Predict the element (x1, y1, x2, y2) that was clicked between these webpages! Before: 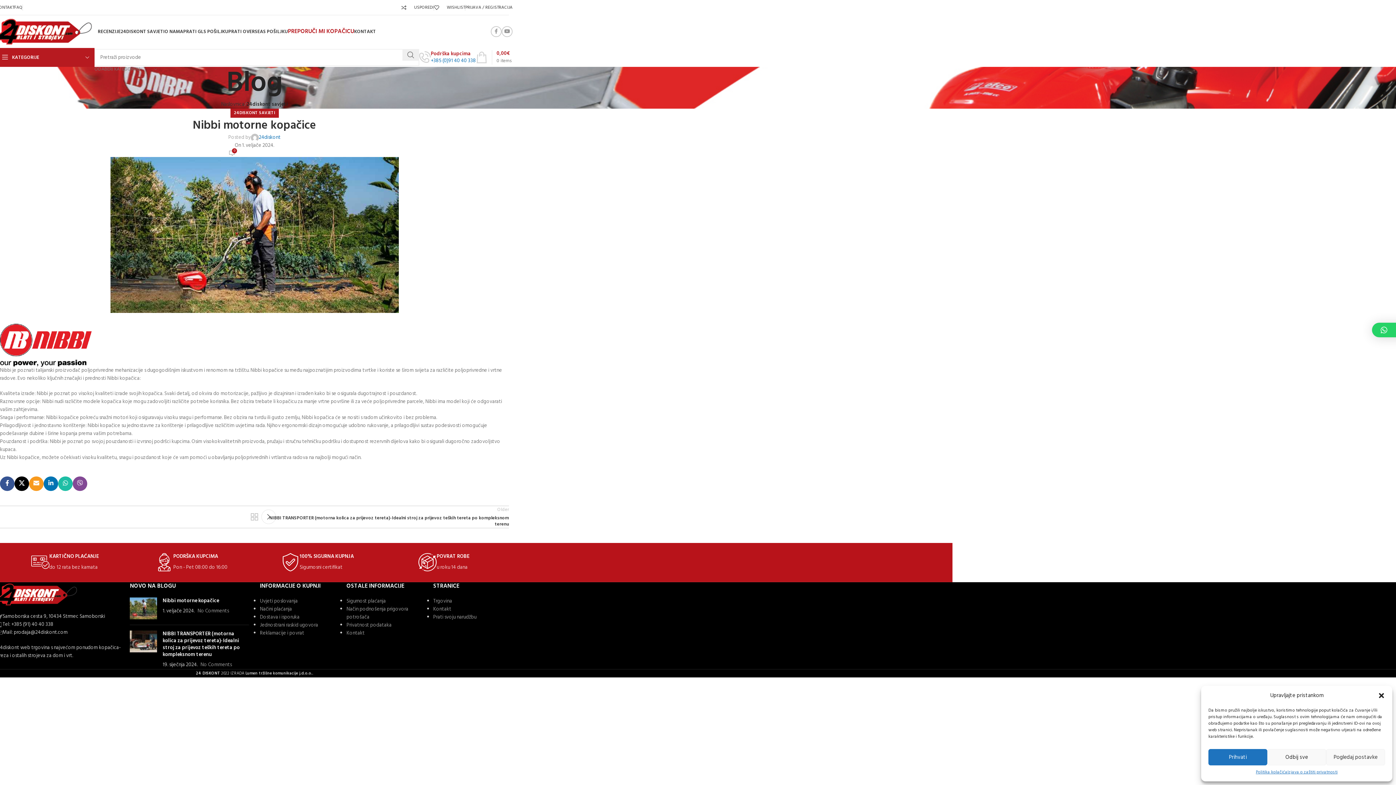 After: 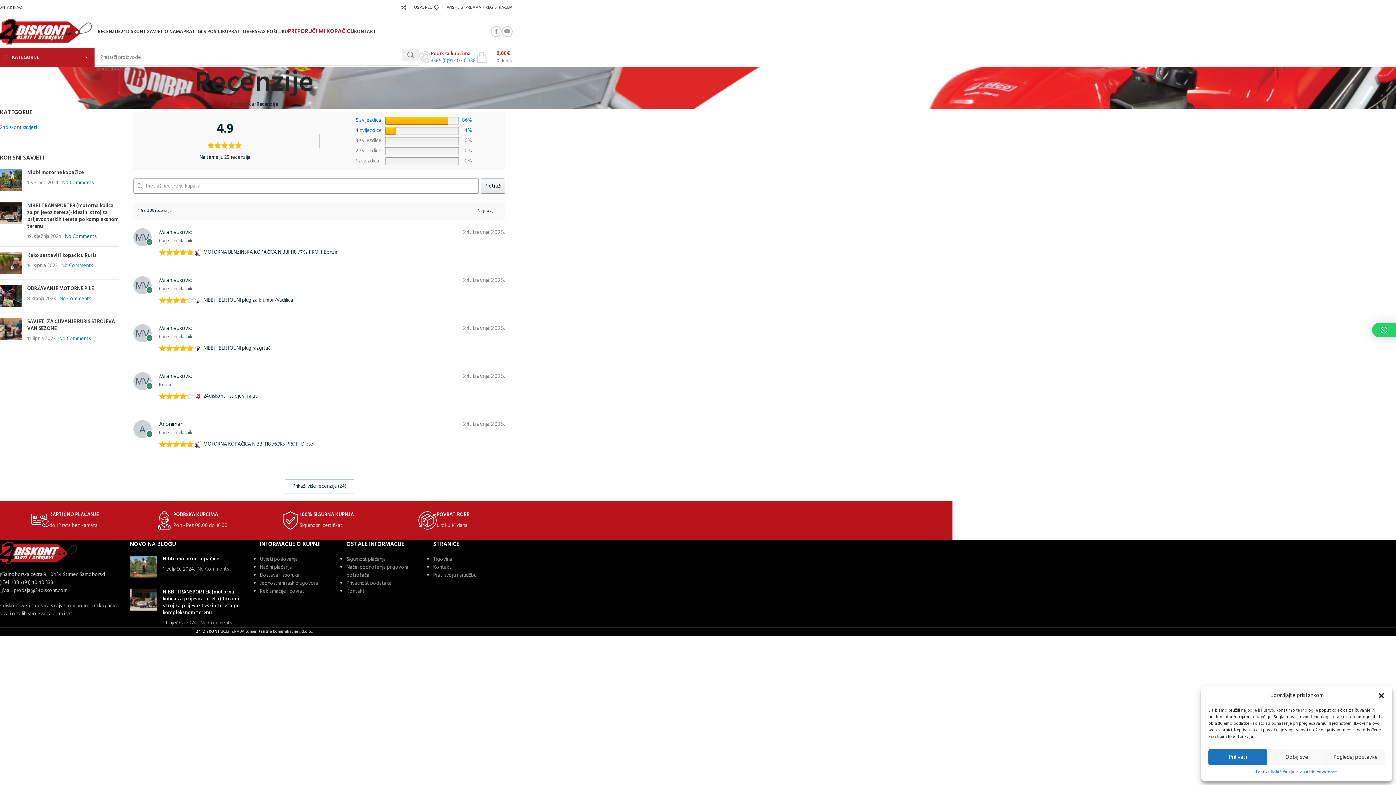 Action: label: RECENZIJE bbox: (97, 24, 120, 38)